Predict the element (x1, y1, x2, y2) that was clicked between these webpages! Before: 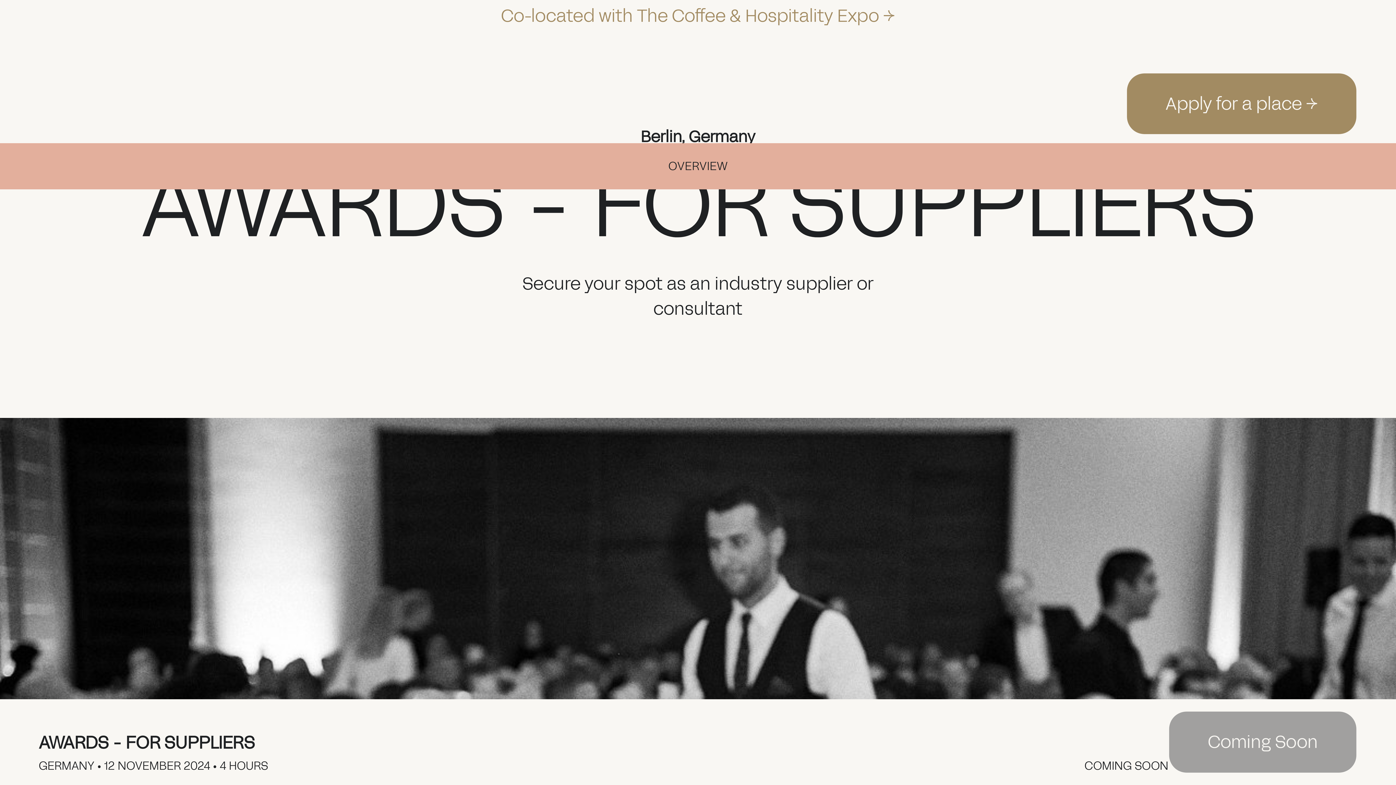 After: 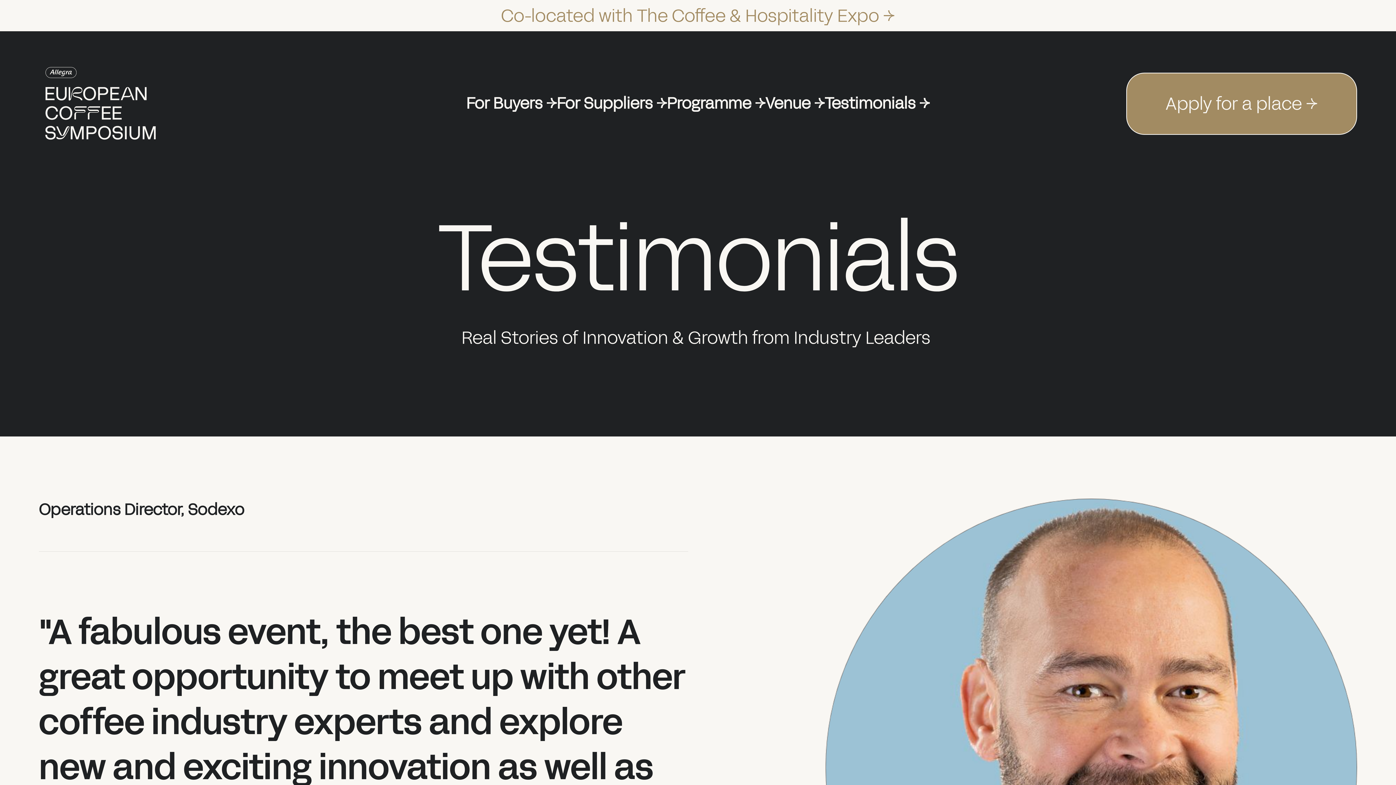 Action: label: Testimonials → bbox: (824, 92, 929, 114)